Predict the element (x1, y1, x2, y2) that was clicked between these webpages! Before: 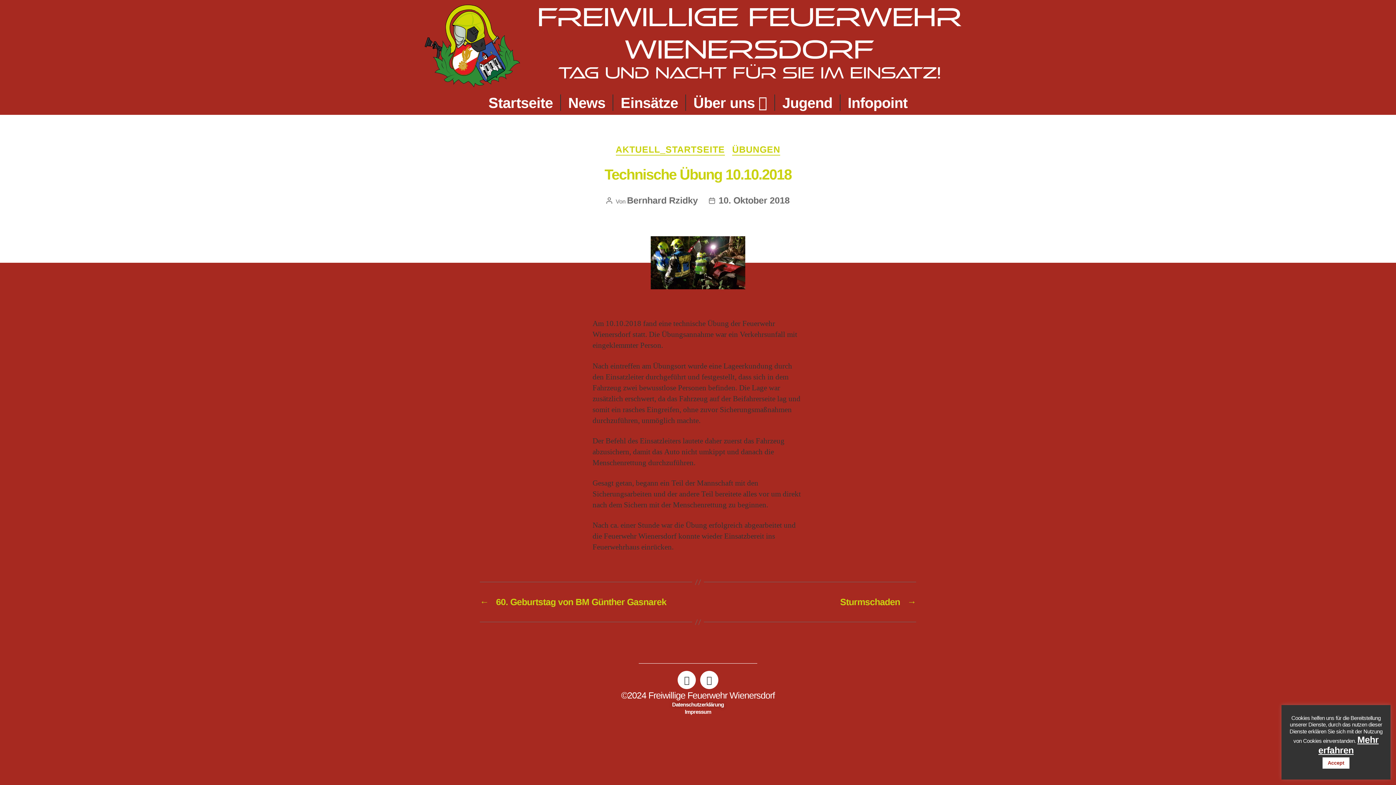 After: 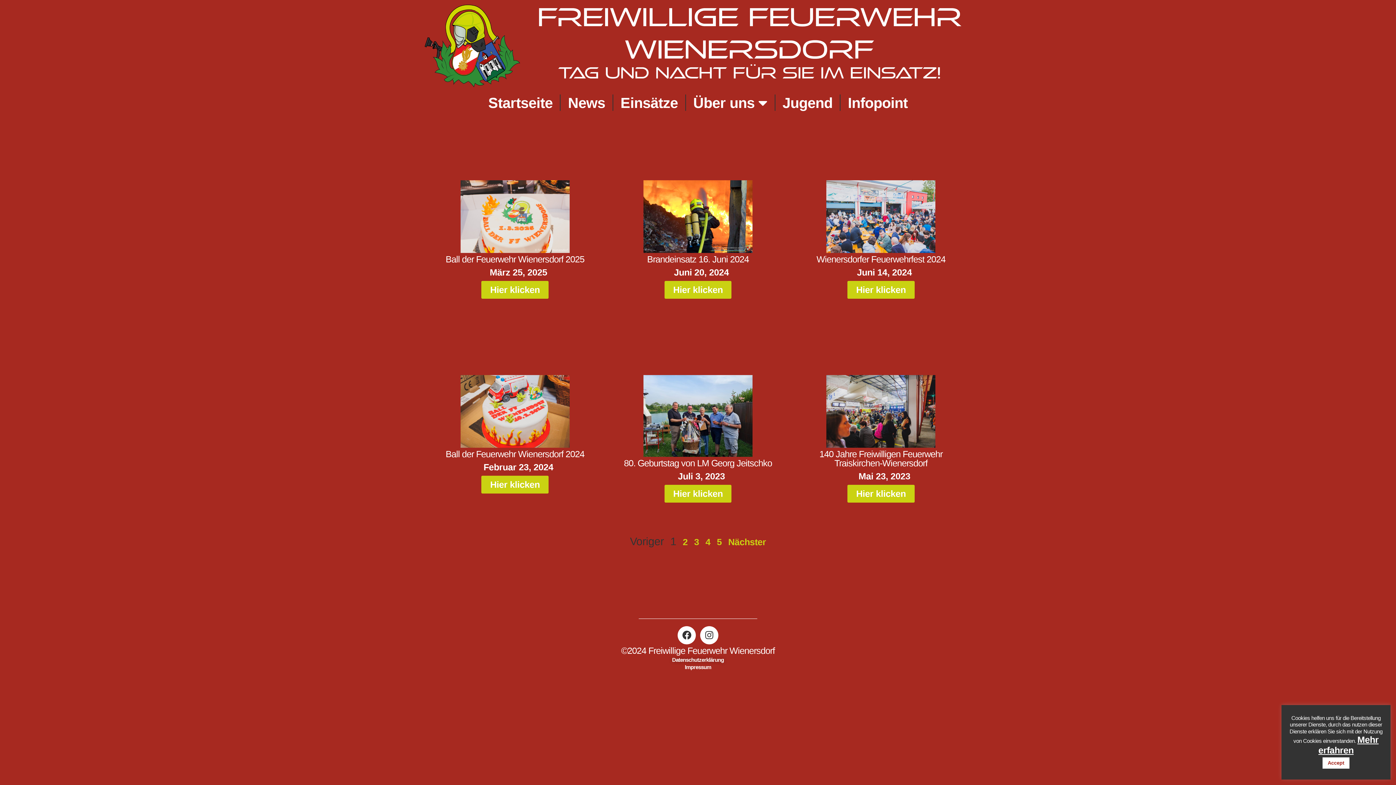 Action: bbox: (561, 90, 612, 114) label: News